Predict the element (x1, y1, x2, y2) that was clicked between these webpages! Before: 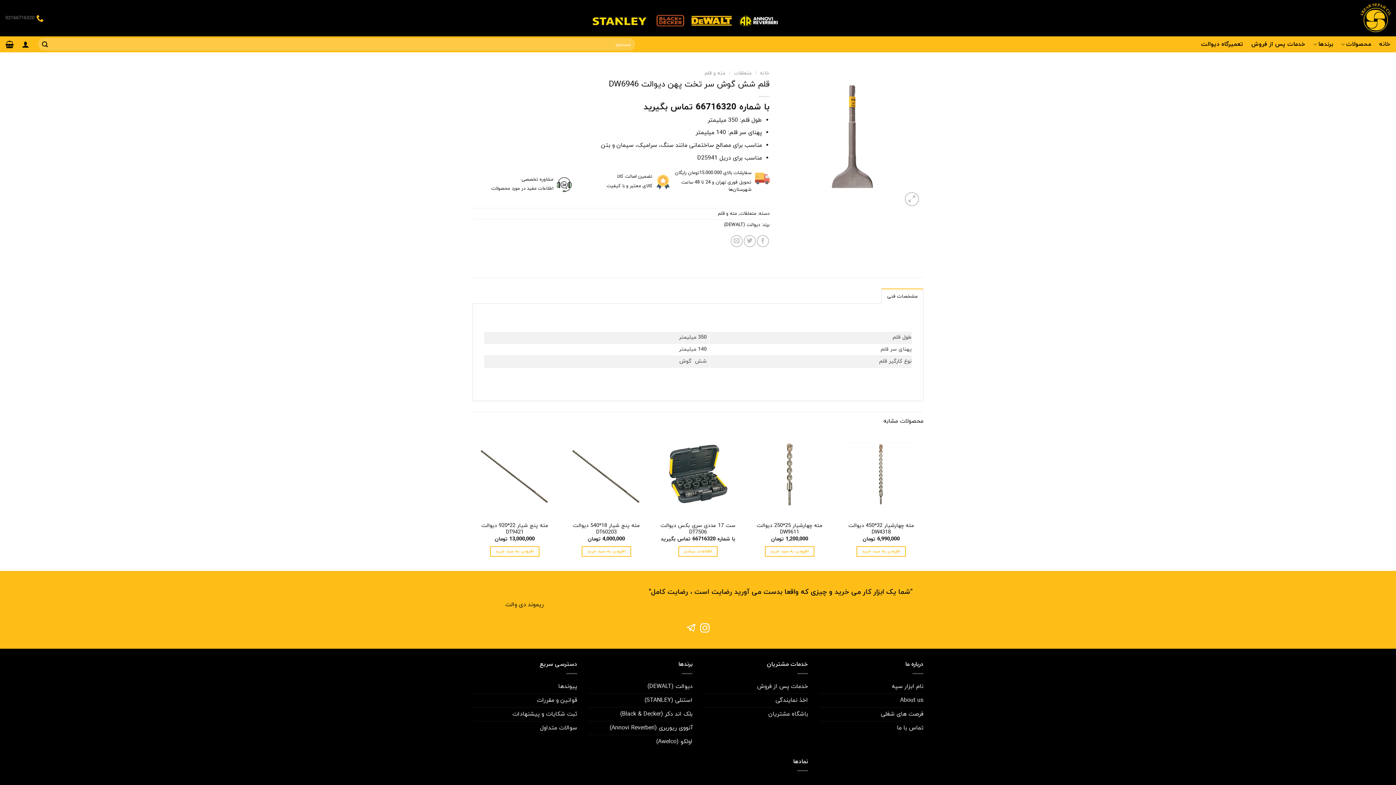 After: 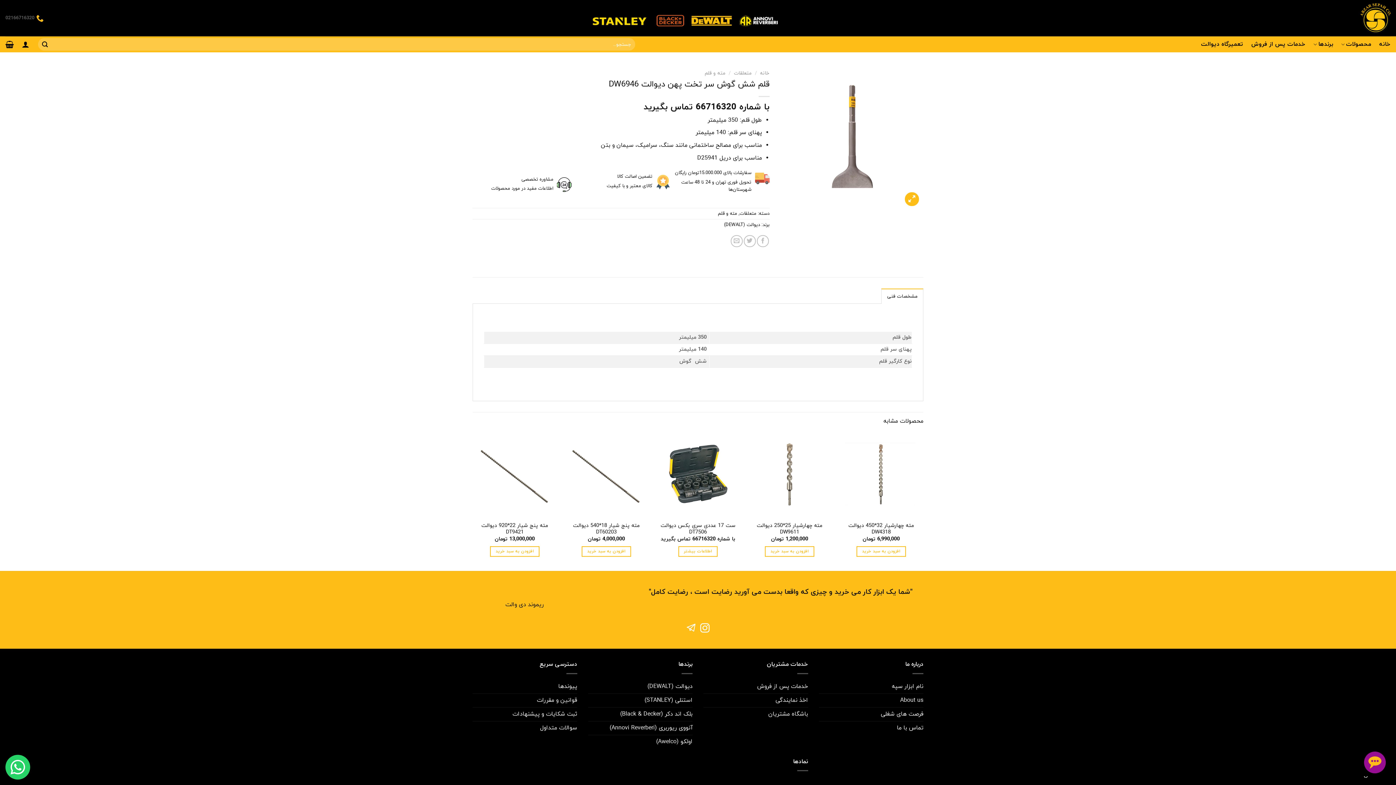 Action: bbox: (905, 192, 919, 206)